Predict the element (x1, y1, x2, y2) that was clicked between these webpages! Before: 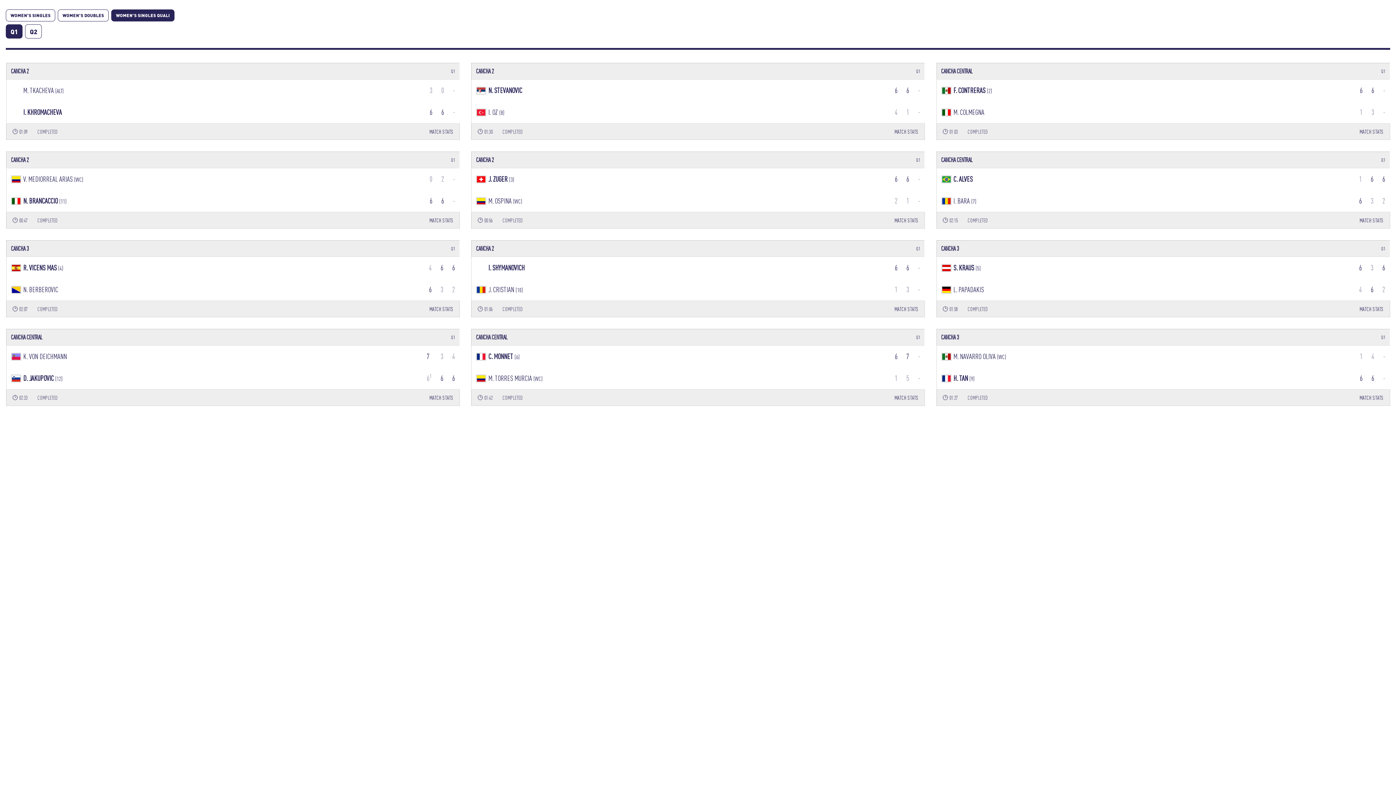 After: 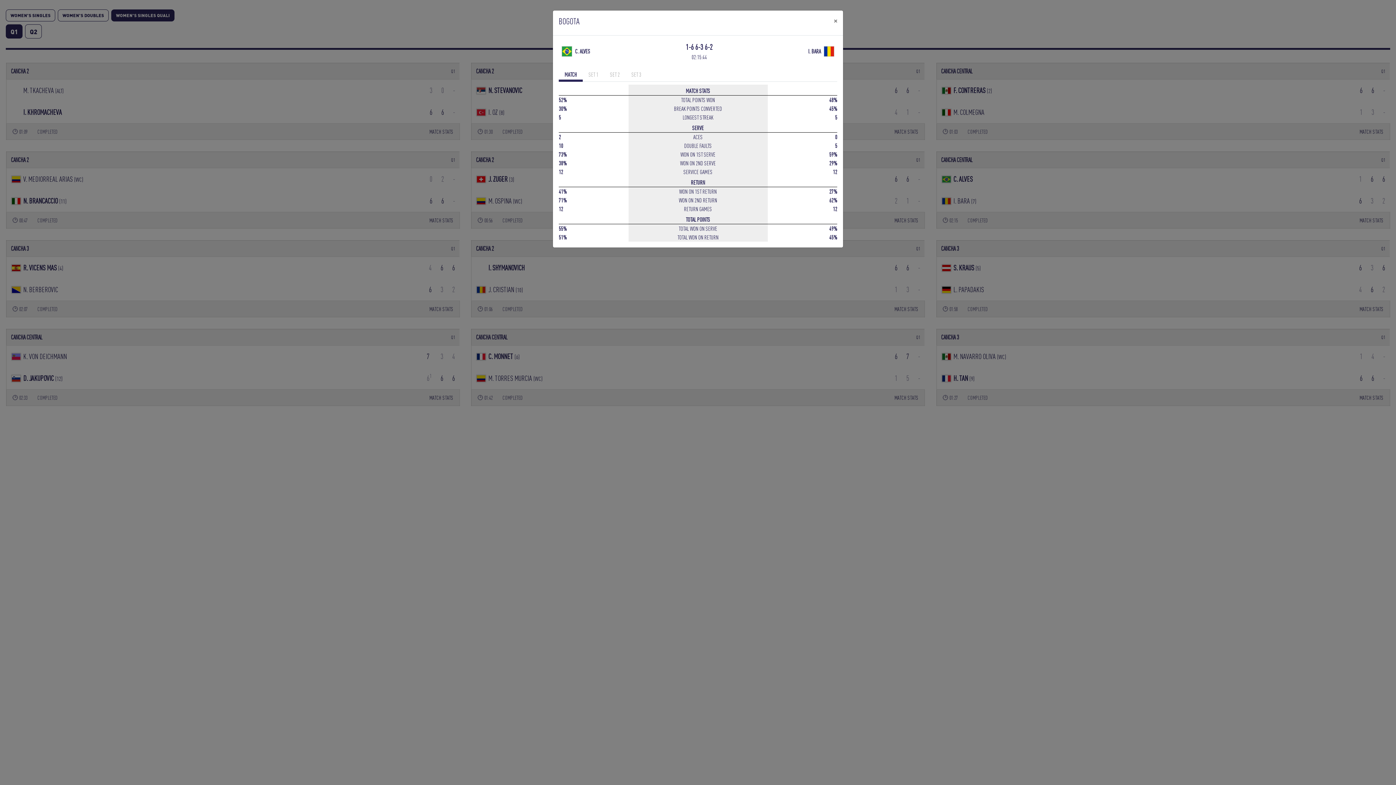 Action: bbox: (1359, 217, 1383, 223) label: MATCH STATS